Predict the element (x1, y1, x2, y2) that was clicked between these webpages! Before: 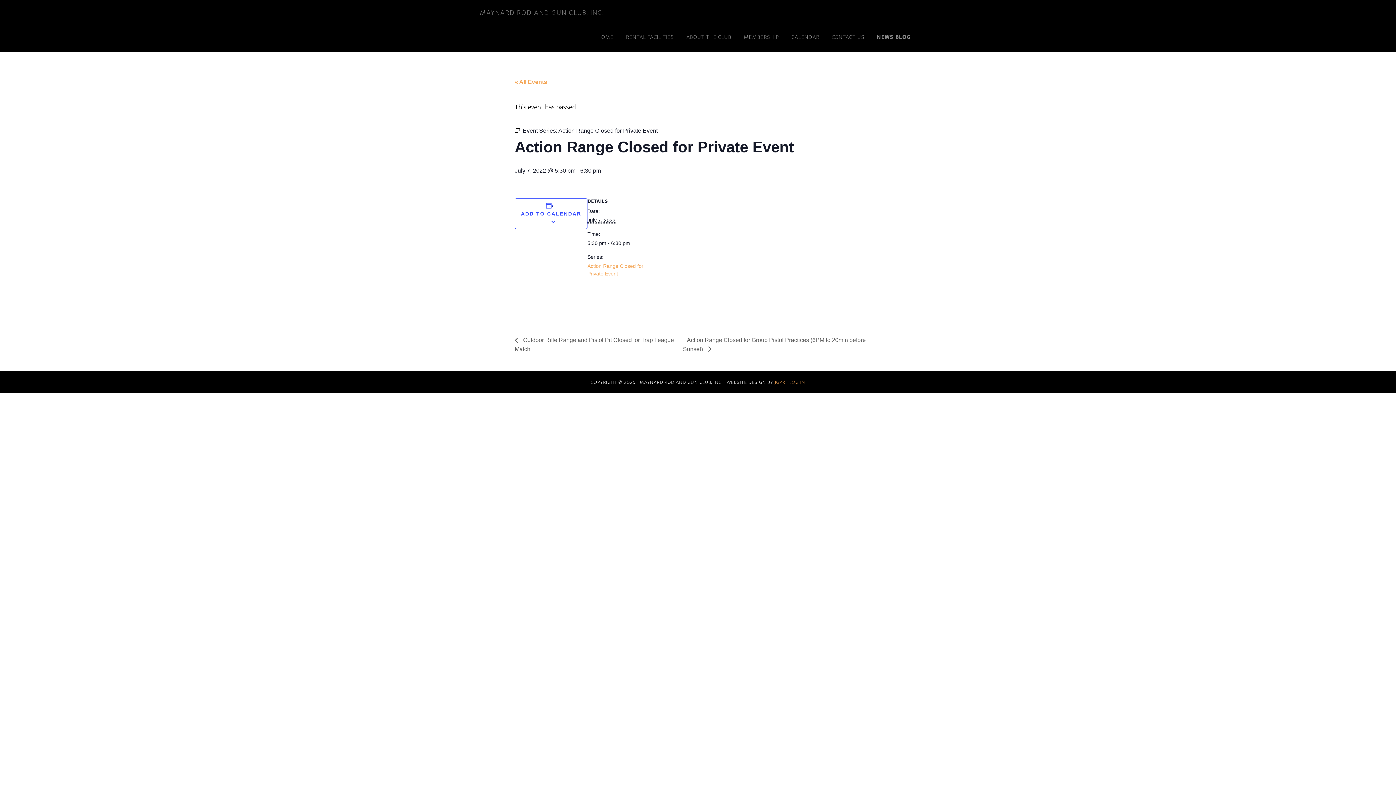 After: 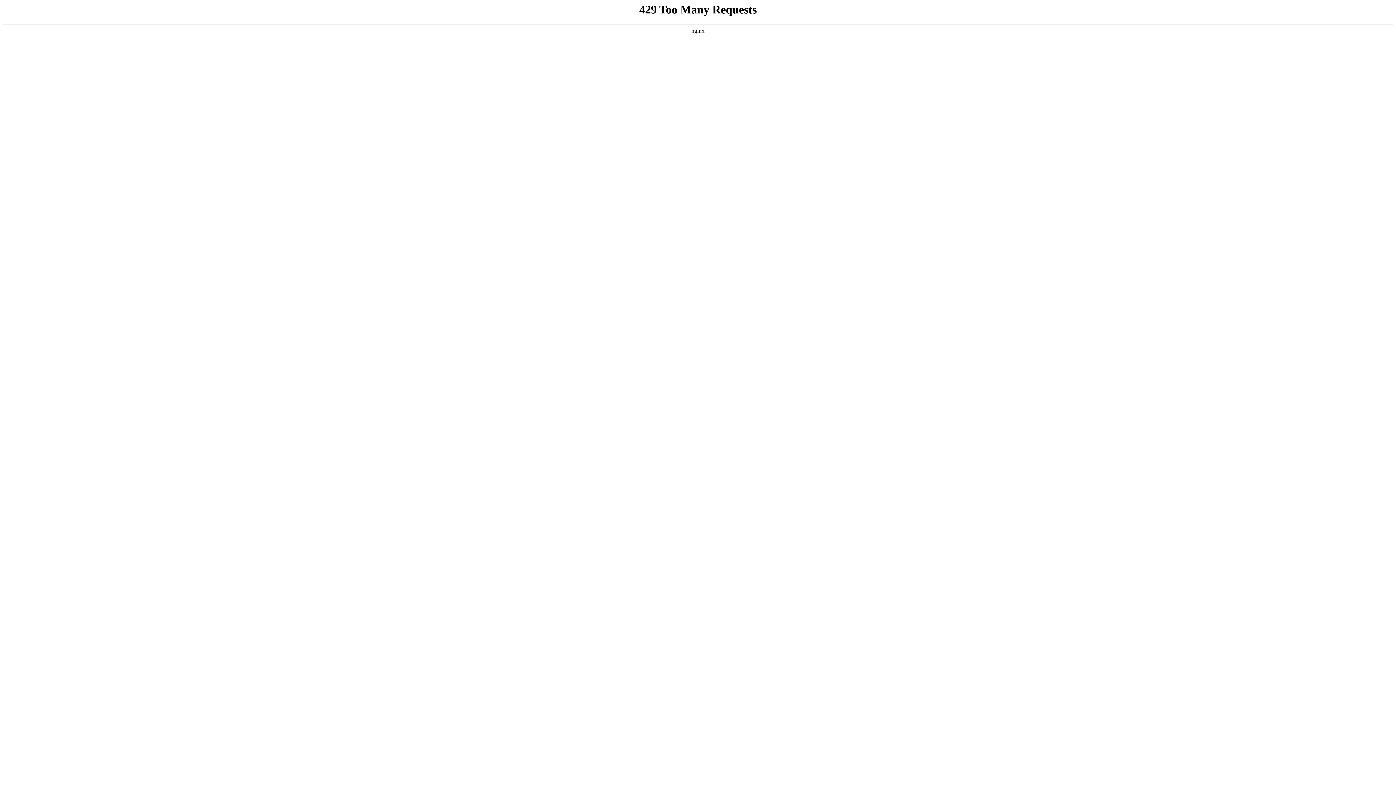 Action: bbox: (480, 6, 604, 18) label: MAYNARD ROD AND GUN CLUB, INC.